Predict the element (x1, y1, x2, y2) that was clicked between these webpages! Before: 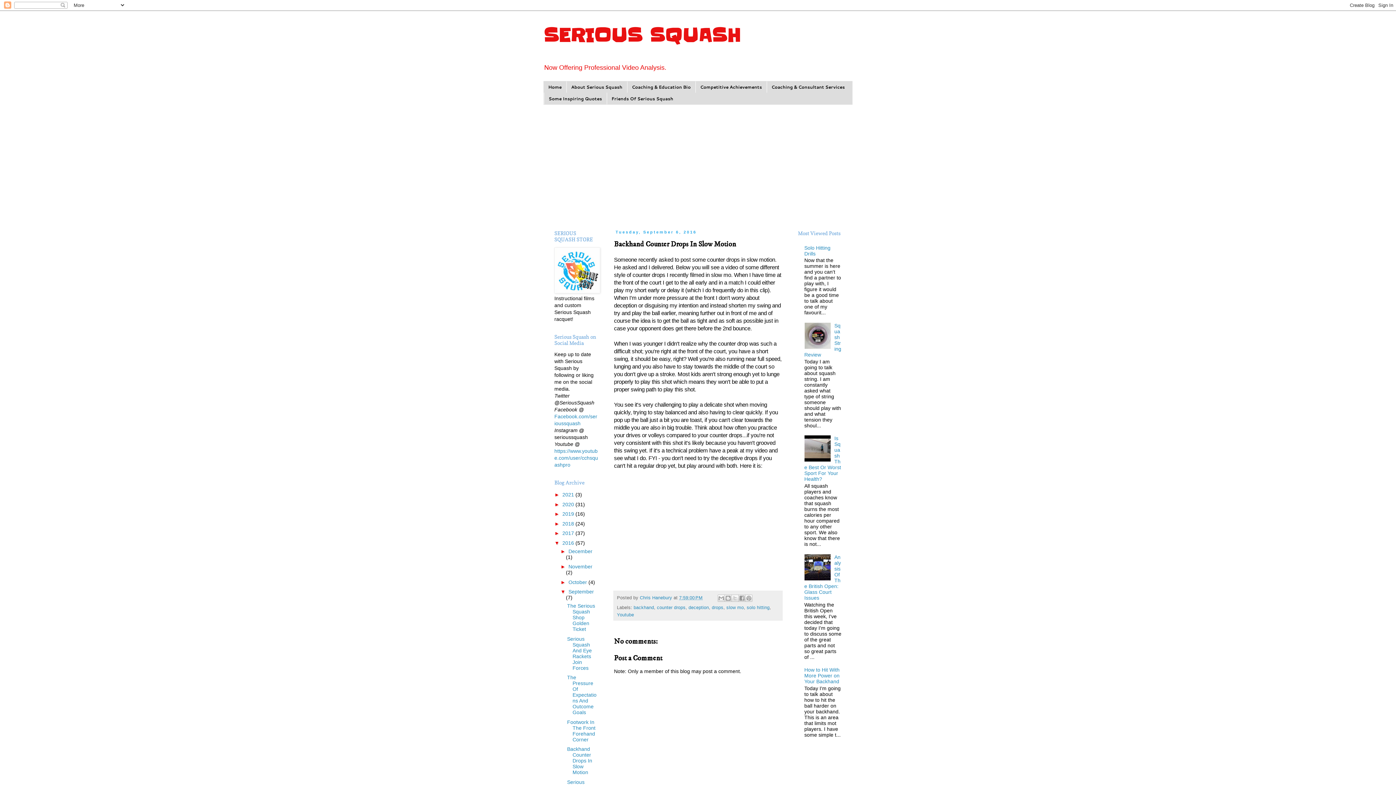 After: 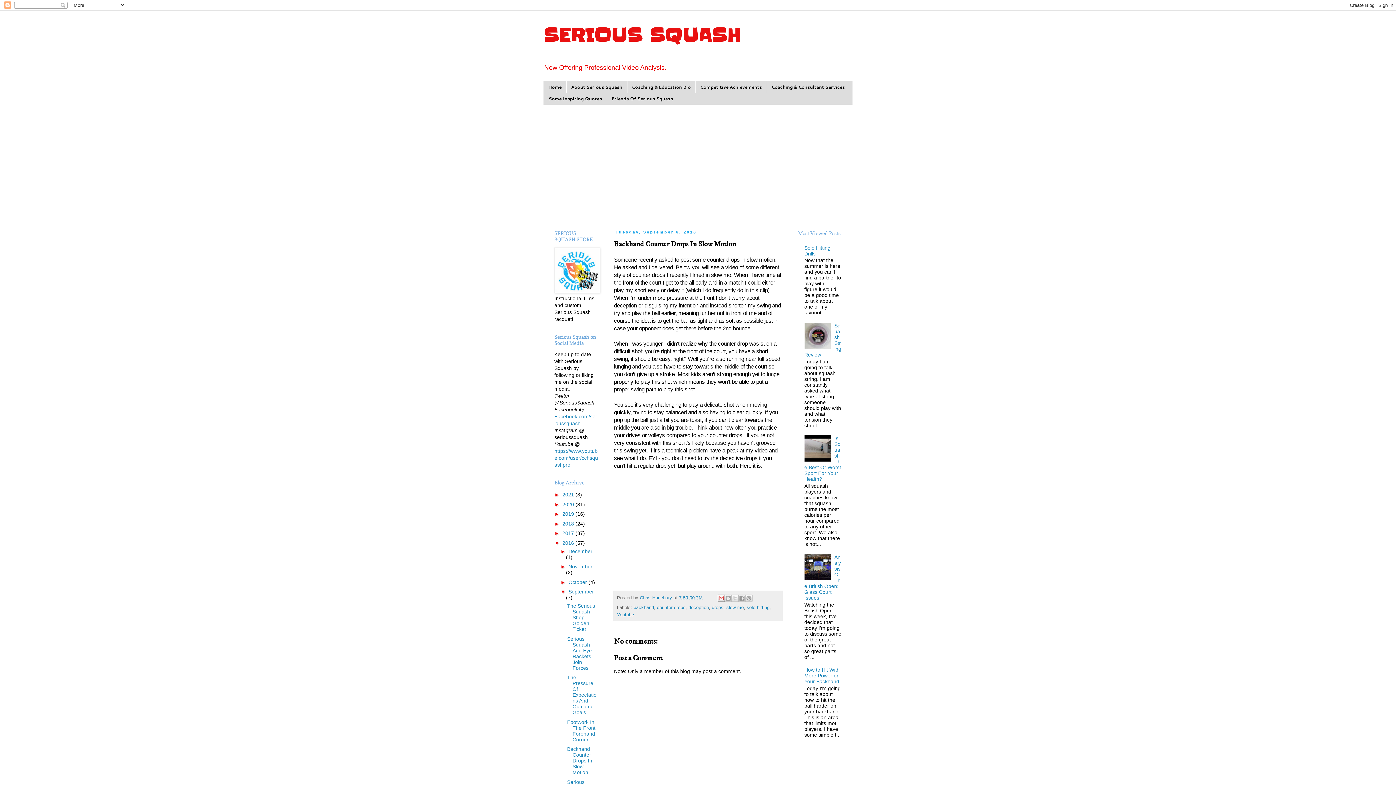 Action: label: Email This bbox: (717, 594, 725, 602)